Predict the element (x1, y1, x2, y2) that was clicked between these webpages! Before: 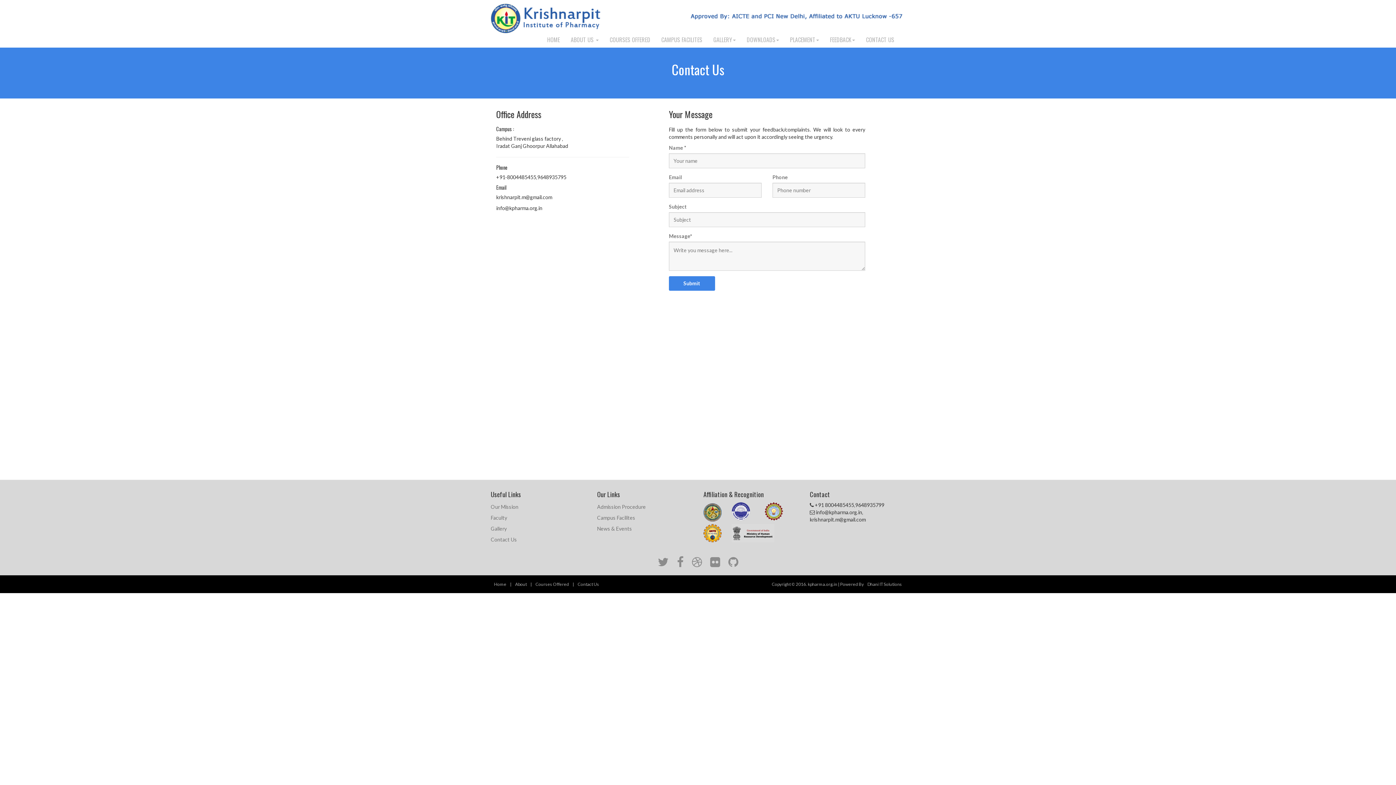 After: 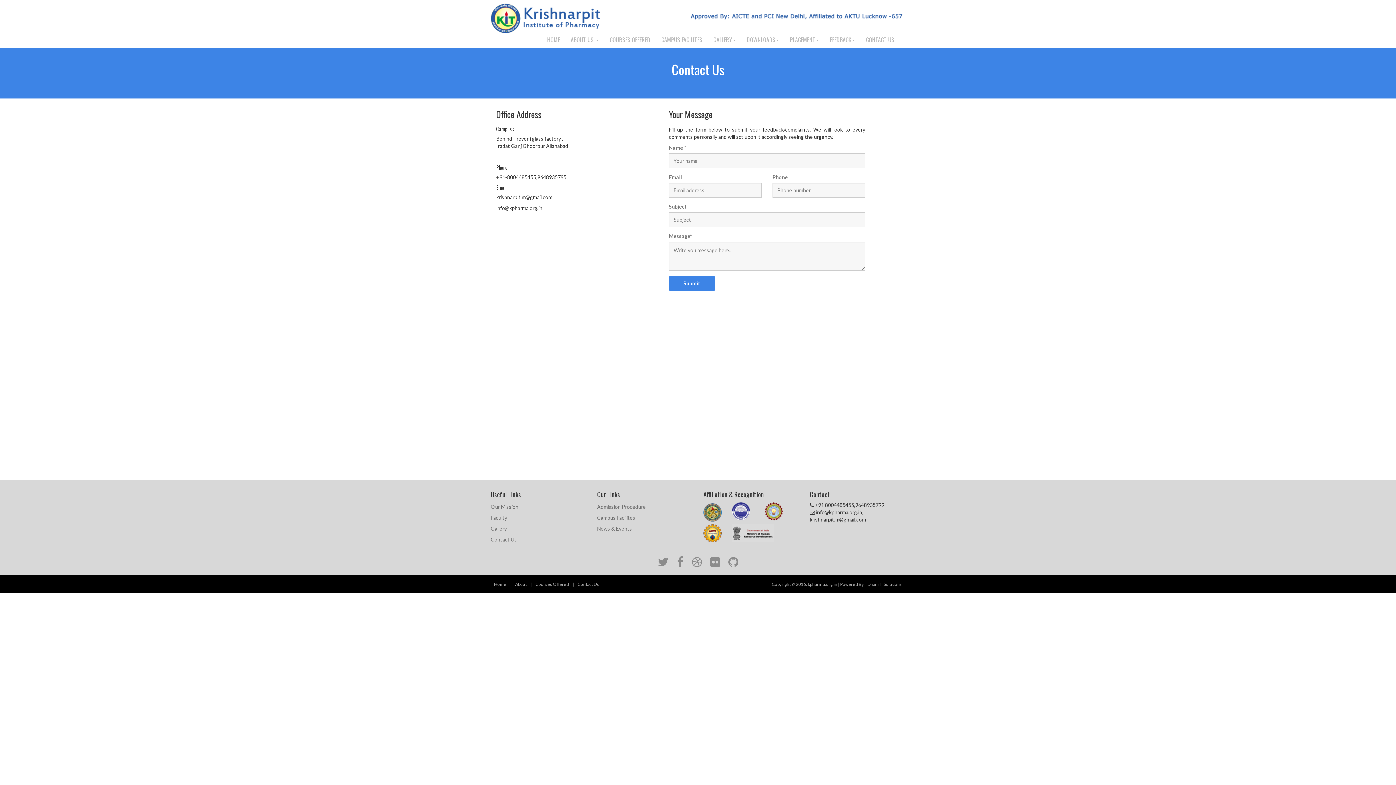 Action: bbox: (703, 508, 721, 514)